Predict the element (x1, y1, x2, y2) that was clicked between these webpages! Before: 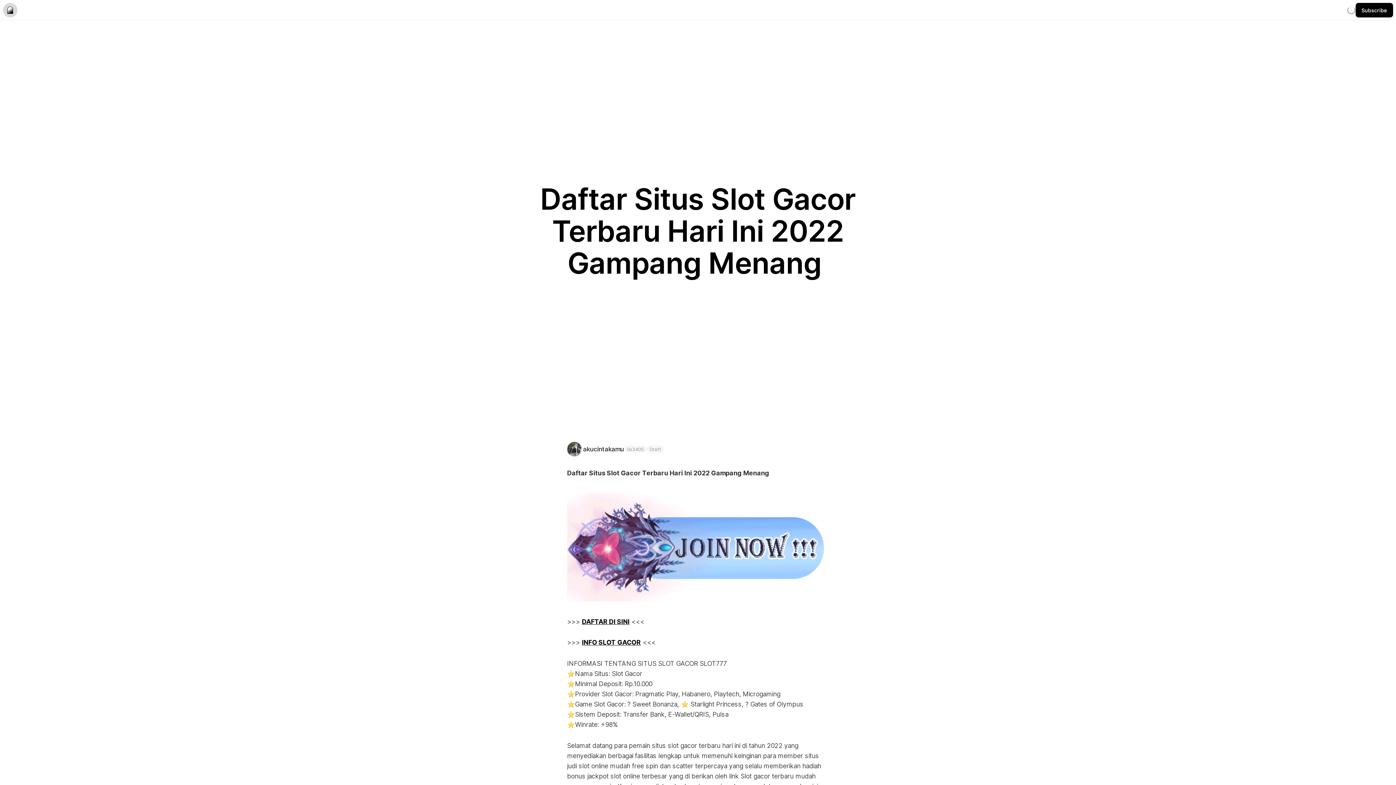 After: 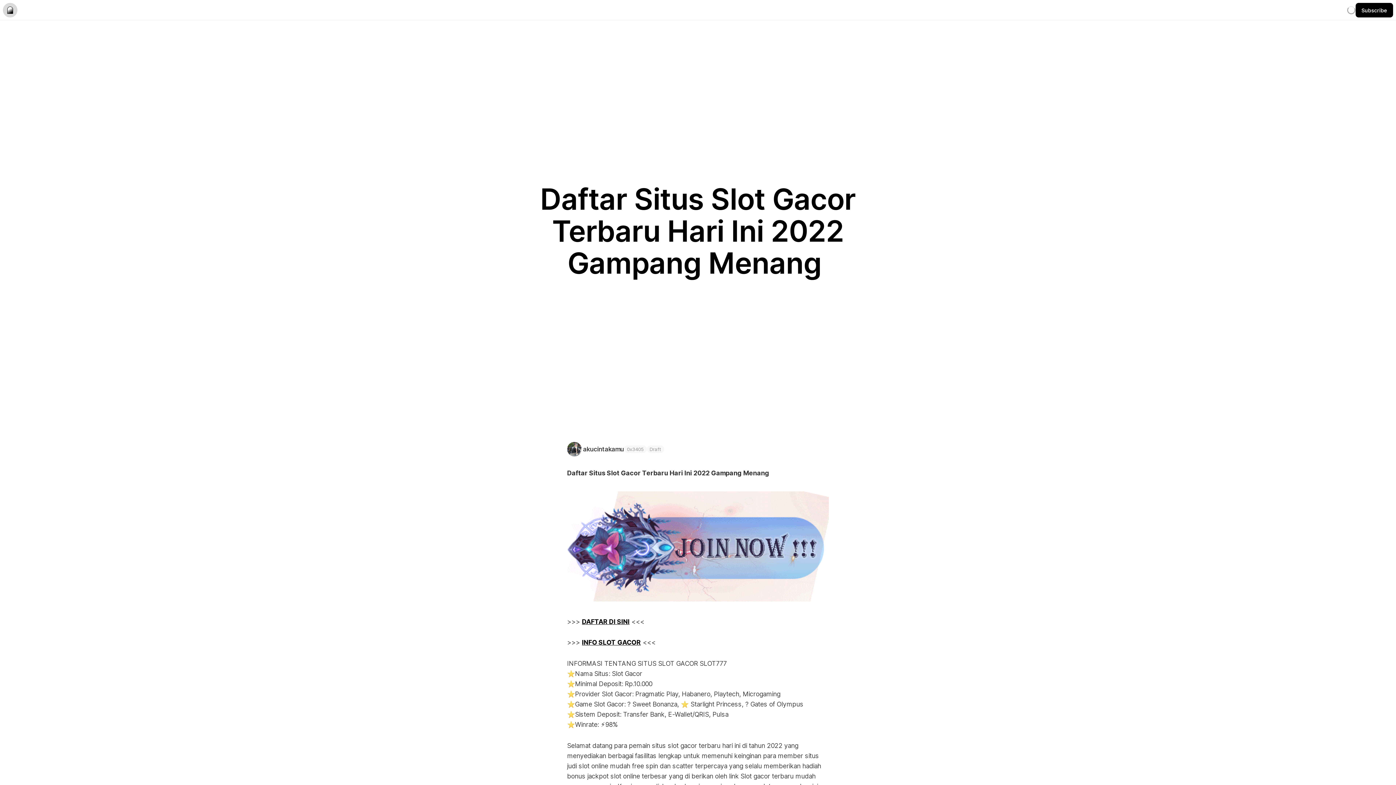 Action: bbox: (567, 491, 829, 601) label: Zoom image